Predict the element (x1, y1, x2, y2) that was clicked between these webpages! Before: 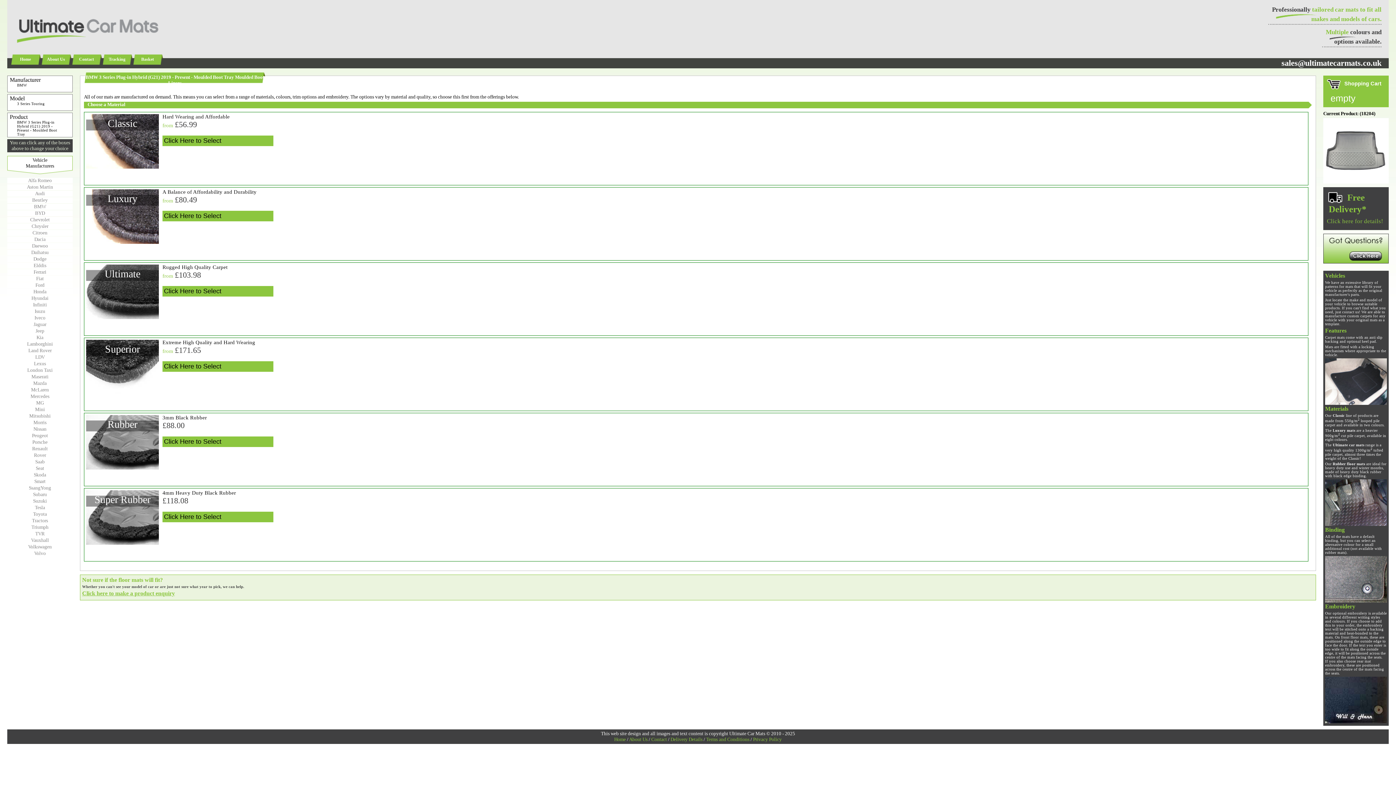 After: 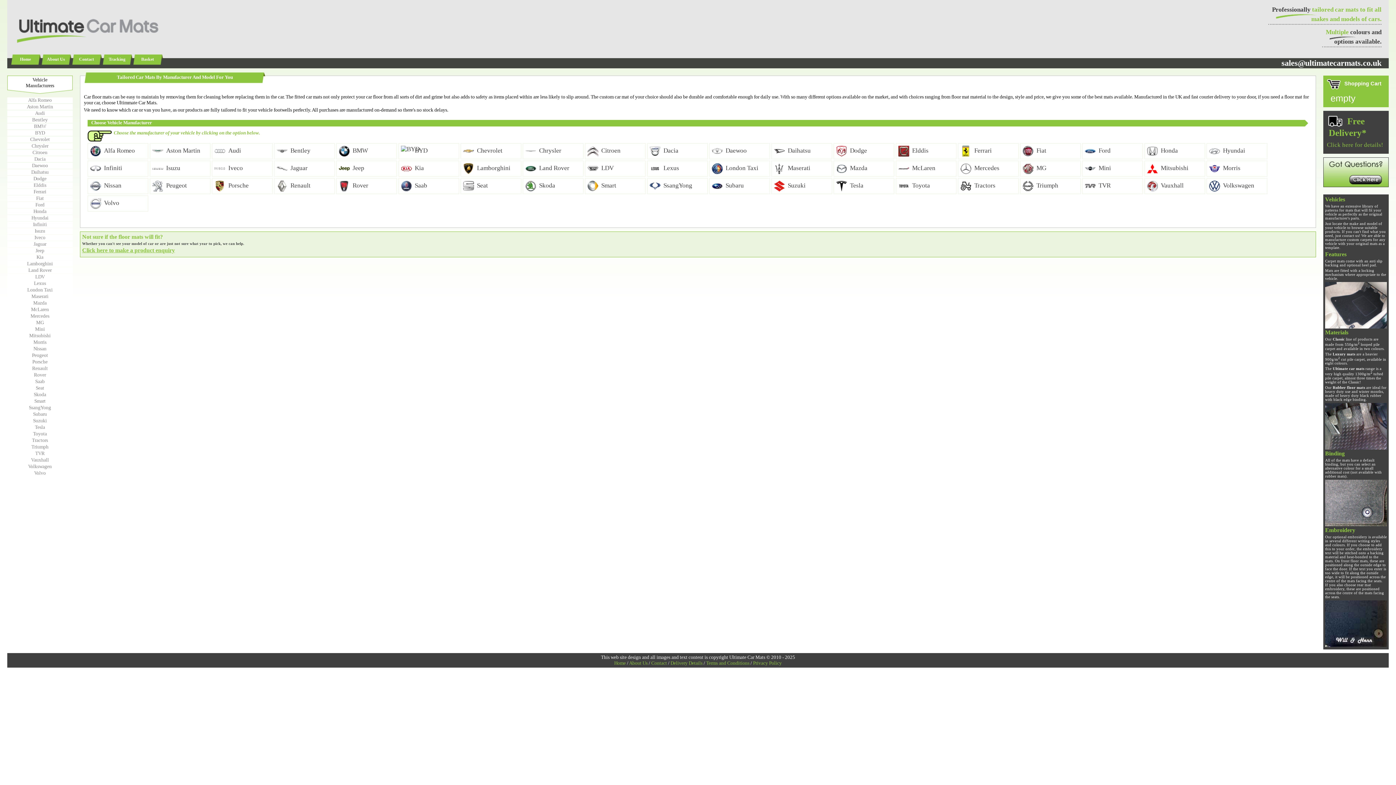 Action: bbox: (614, 736, 626, 742) label: Home